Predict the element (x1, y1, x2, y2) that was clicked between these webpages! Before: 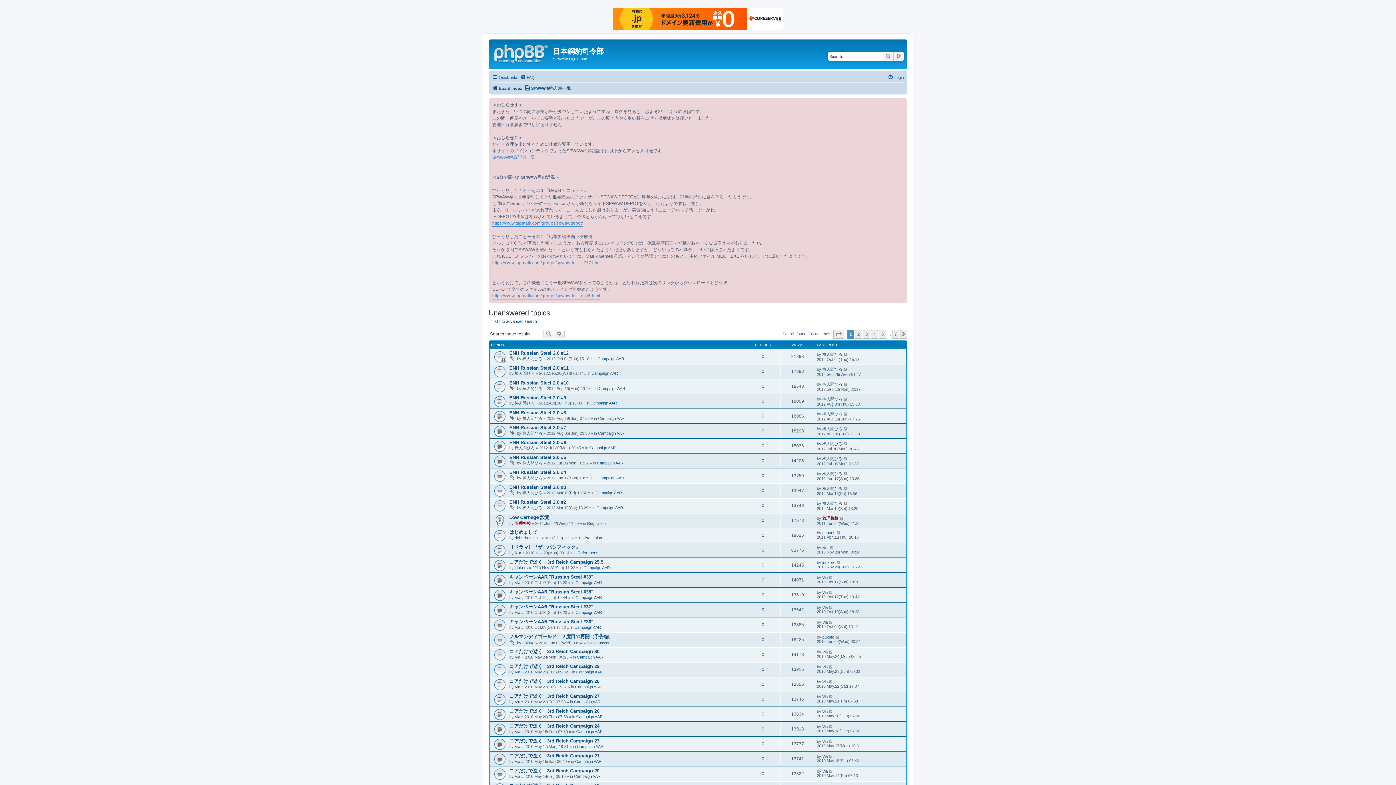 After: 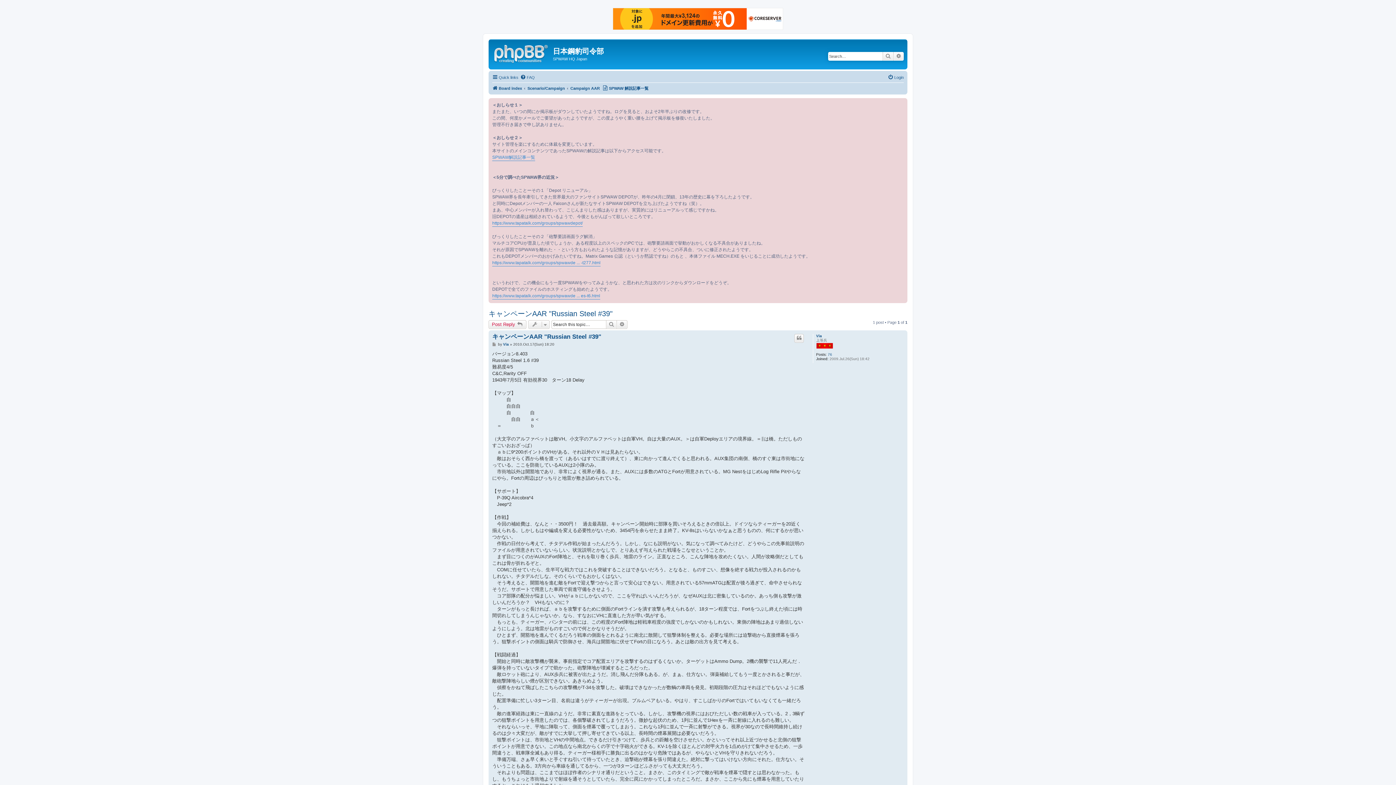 Action: bbox: (509, 574, 593, 580) label: キャンペーンAAR "Russian Steel #39"